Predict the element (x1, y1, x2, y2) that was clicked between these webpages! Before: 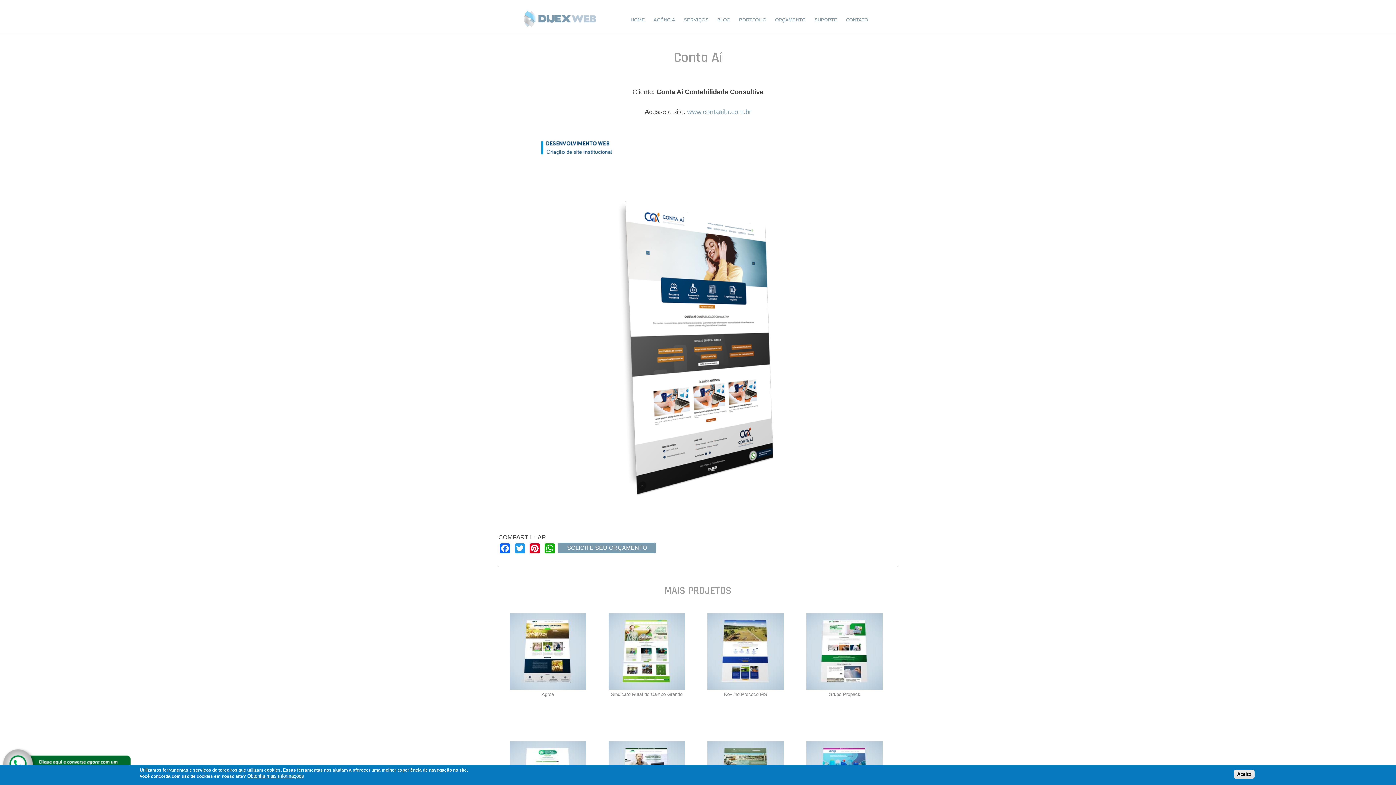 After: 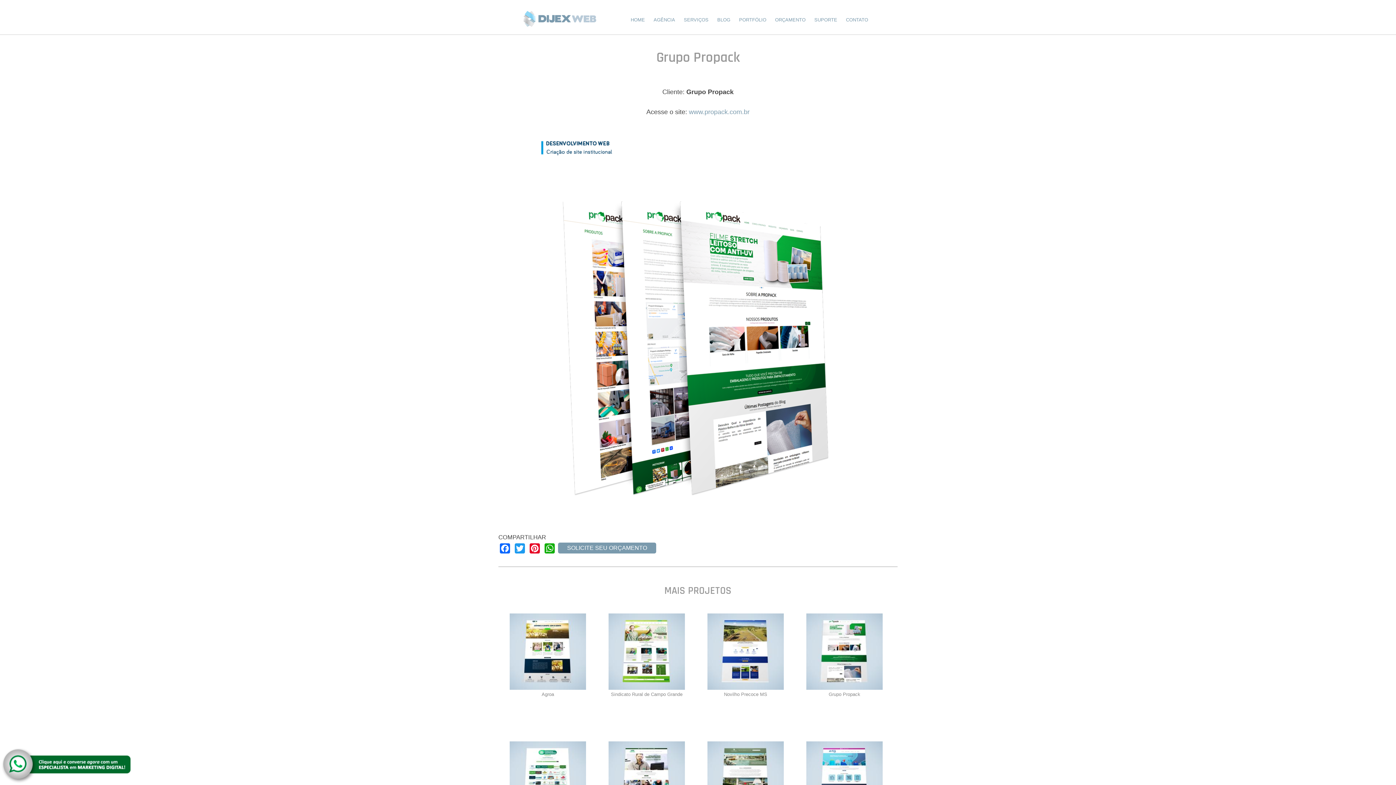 Action: bbox: (828, 692, 860, 697) label: Grupo Propack